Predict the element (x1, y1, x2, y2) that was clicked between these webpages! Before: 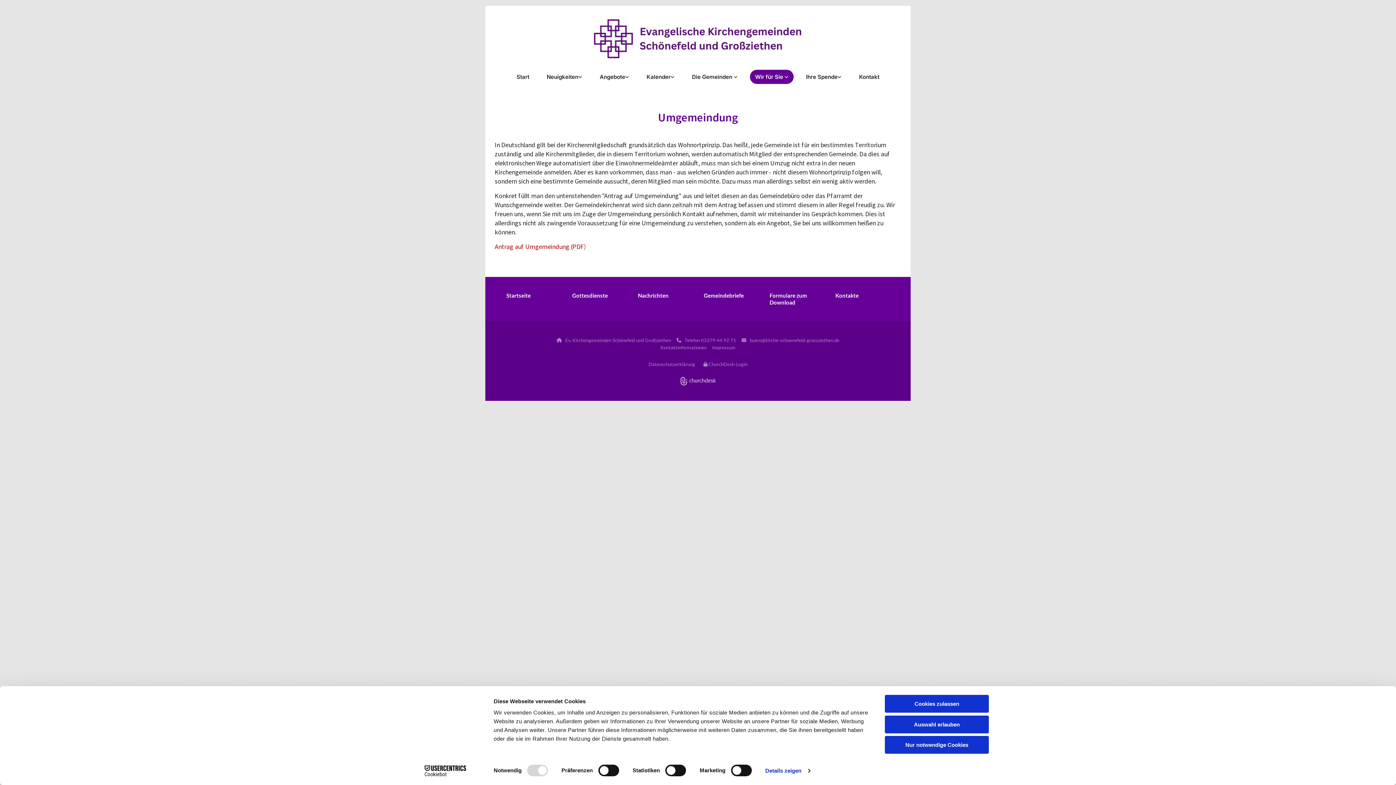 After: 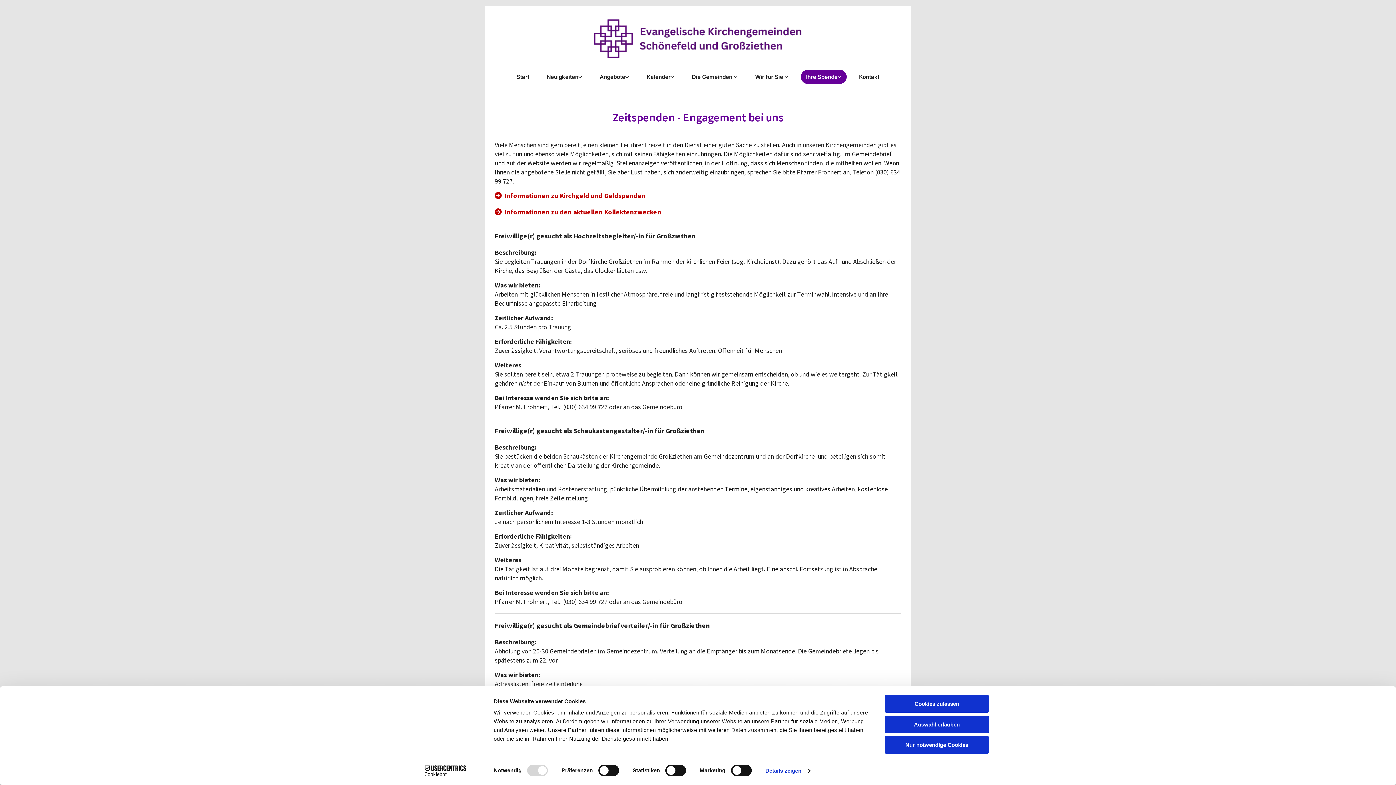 Action: bbox: (797, 69, 850, 84) label: Ihre Spende